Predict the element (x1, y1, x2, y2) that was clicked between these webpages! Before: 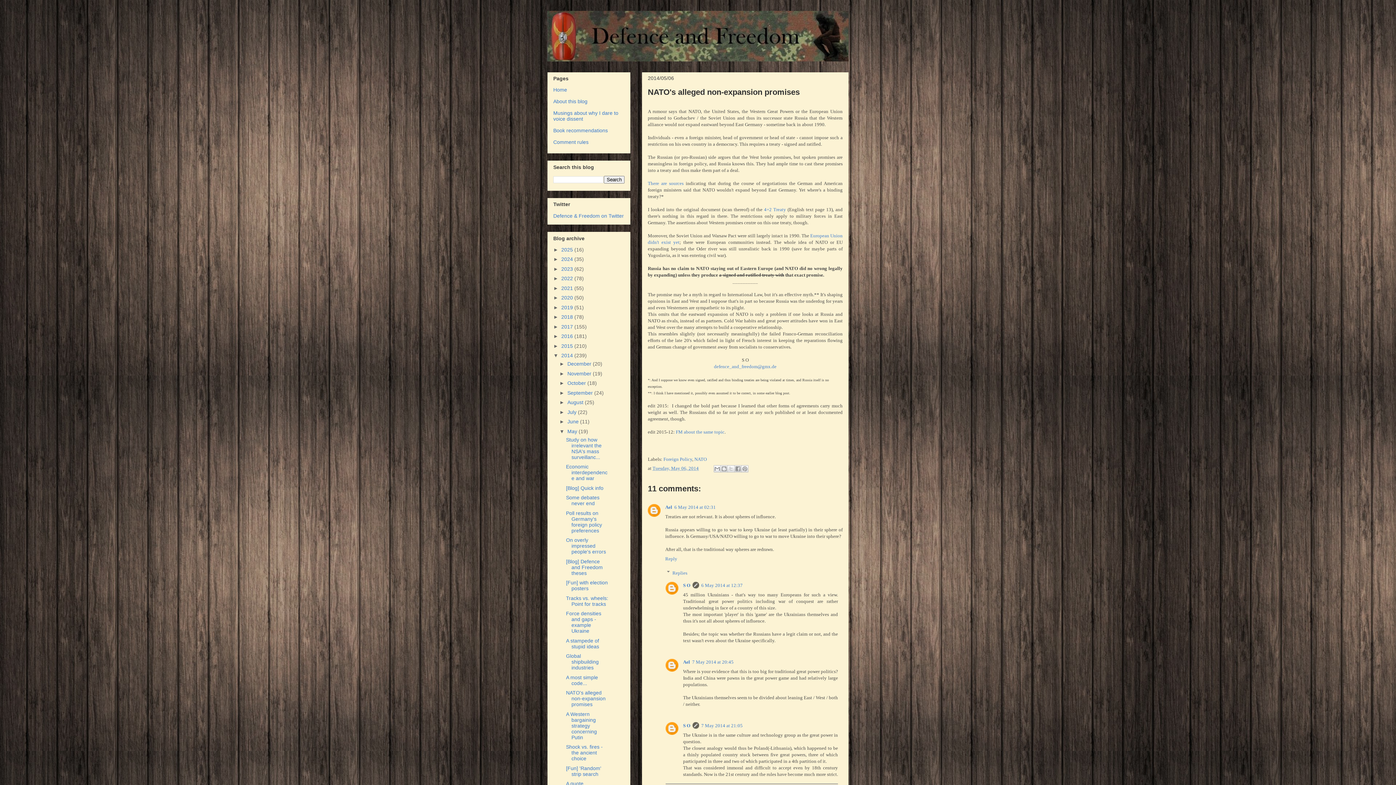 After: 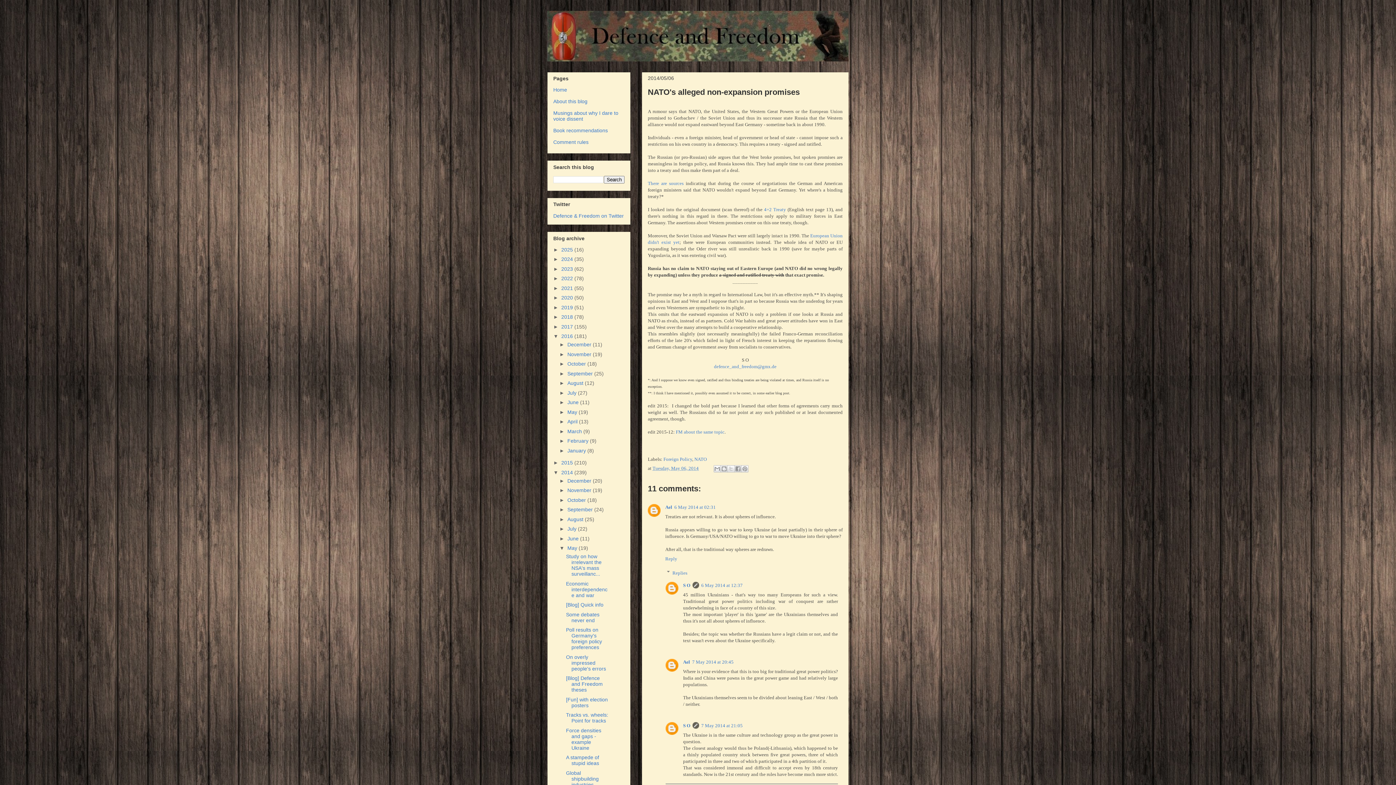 Action: bbox: (553, 333, 561, 339) label: ►  